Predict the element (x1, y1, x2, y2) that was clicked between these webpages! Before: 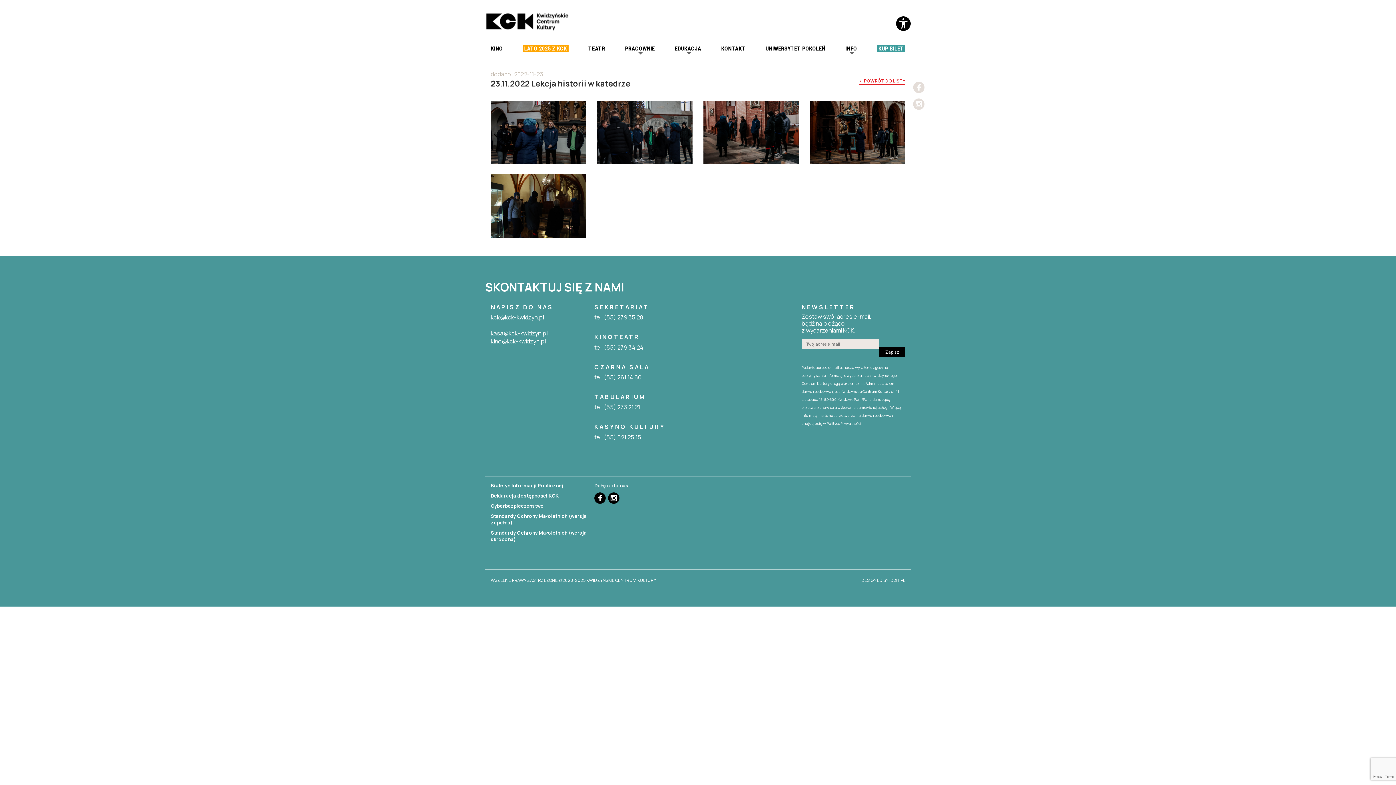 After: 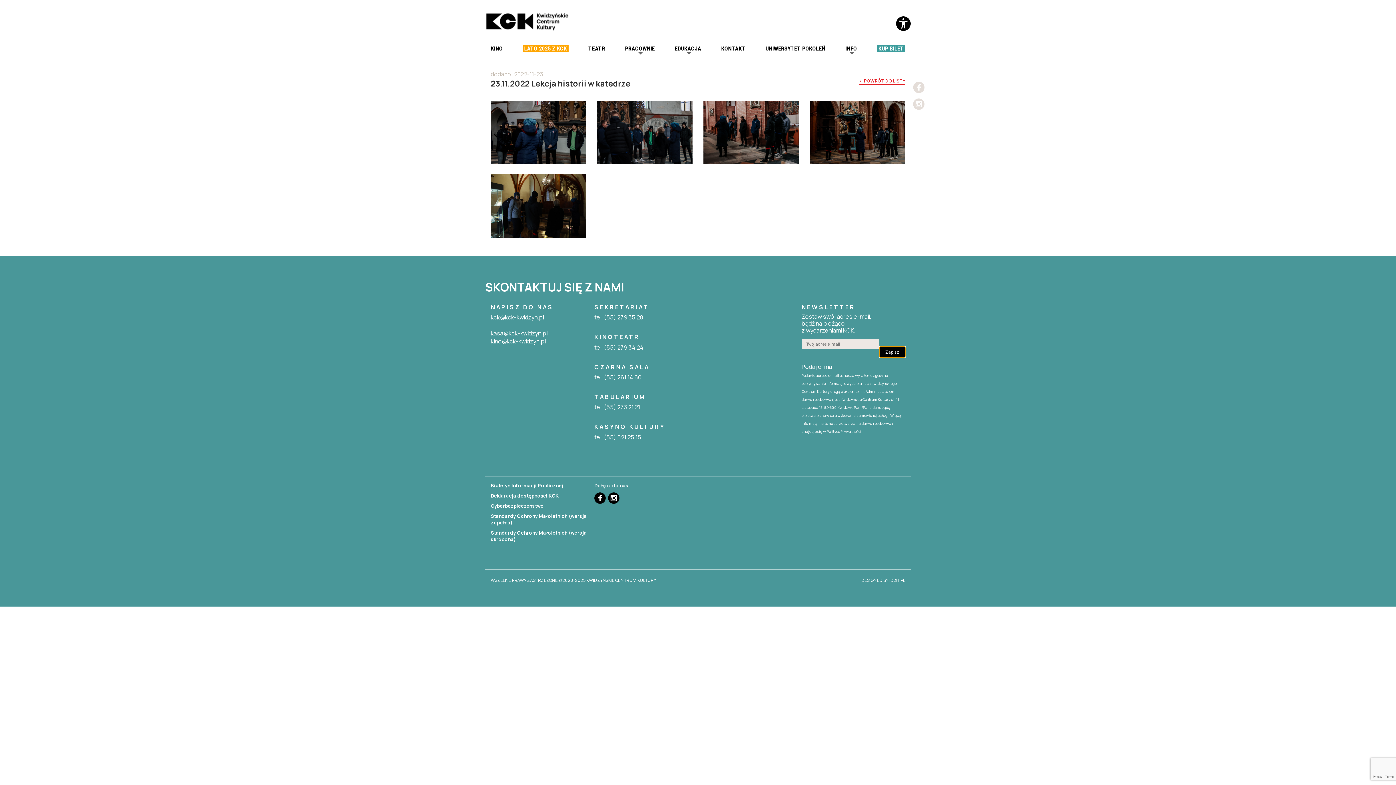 Action: label: Zapisz bbox: (879, 346, 905, 357)